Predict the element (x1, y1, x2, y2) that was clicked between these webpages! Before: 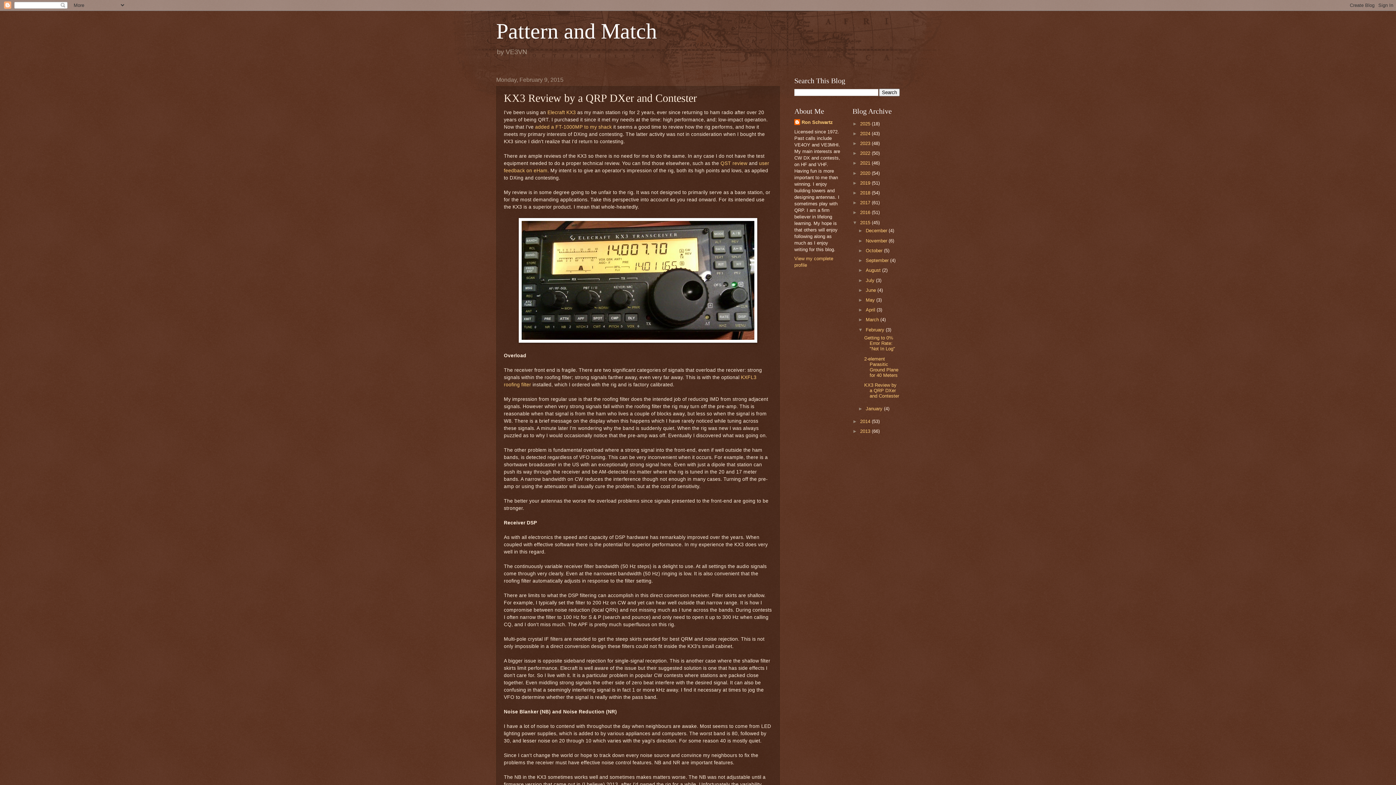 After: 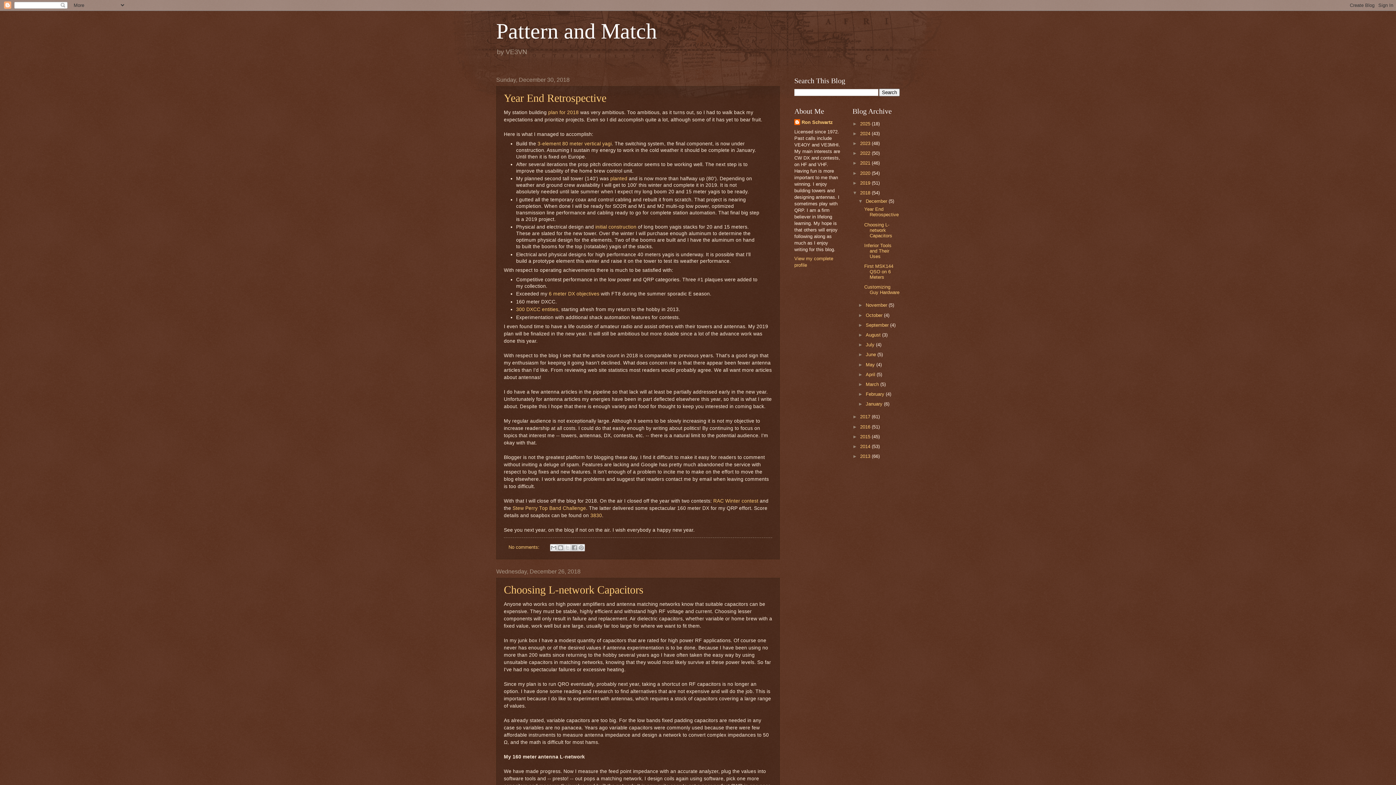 Action: bbox: (860, 190, 872, 195) label: 2018 